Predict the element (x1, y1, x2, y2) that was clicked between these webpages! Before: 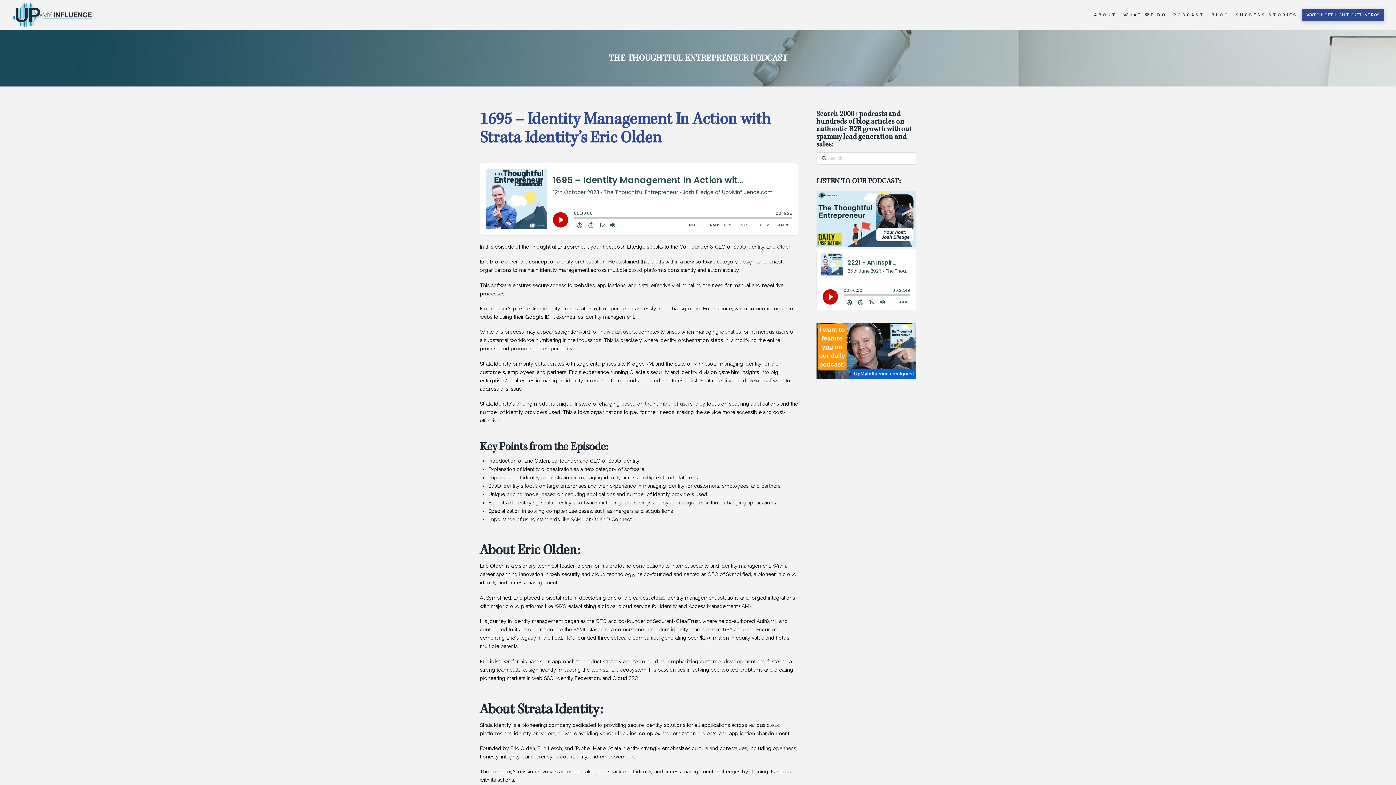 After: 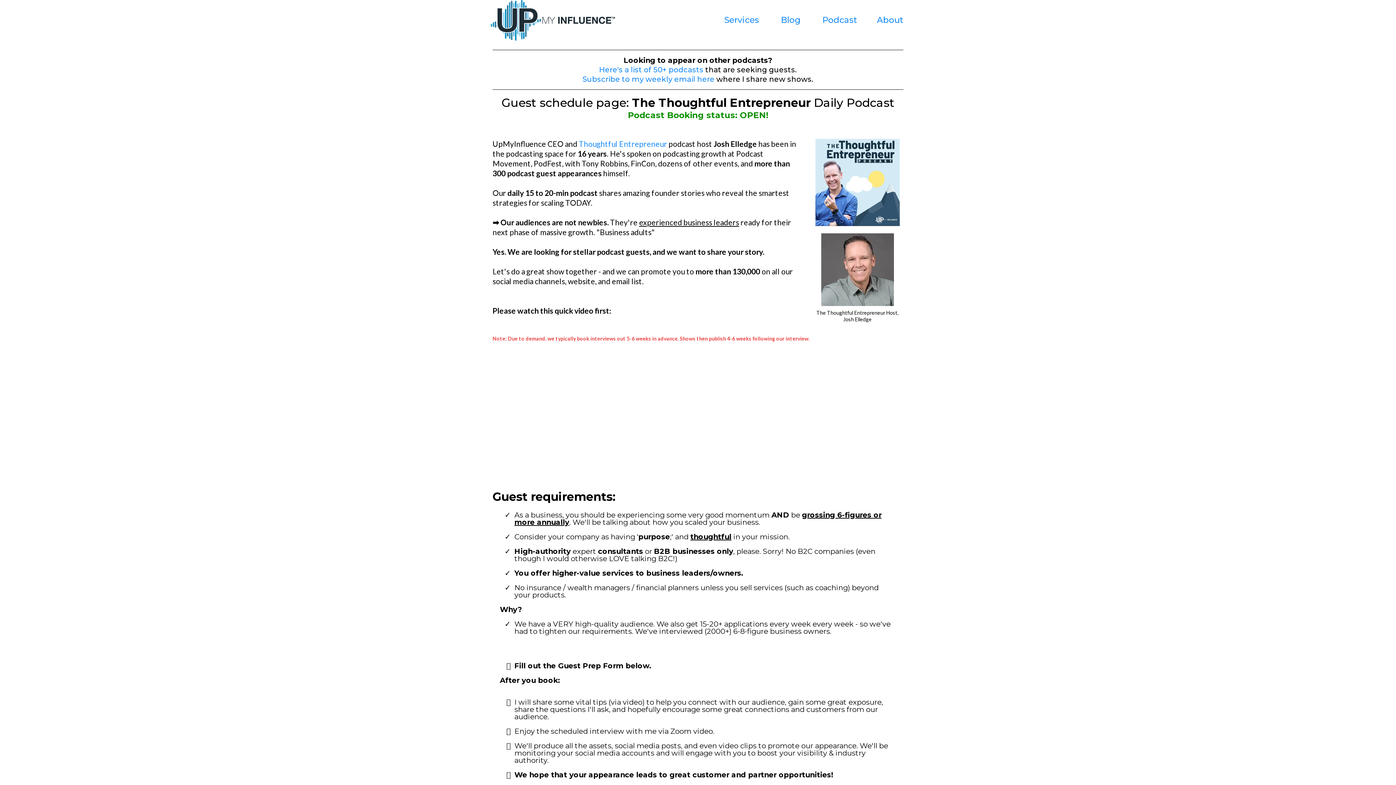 Action: bbox: (816, 347, 916, 353)